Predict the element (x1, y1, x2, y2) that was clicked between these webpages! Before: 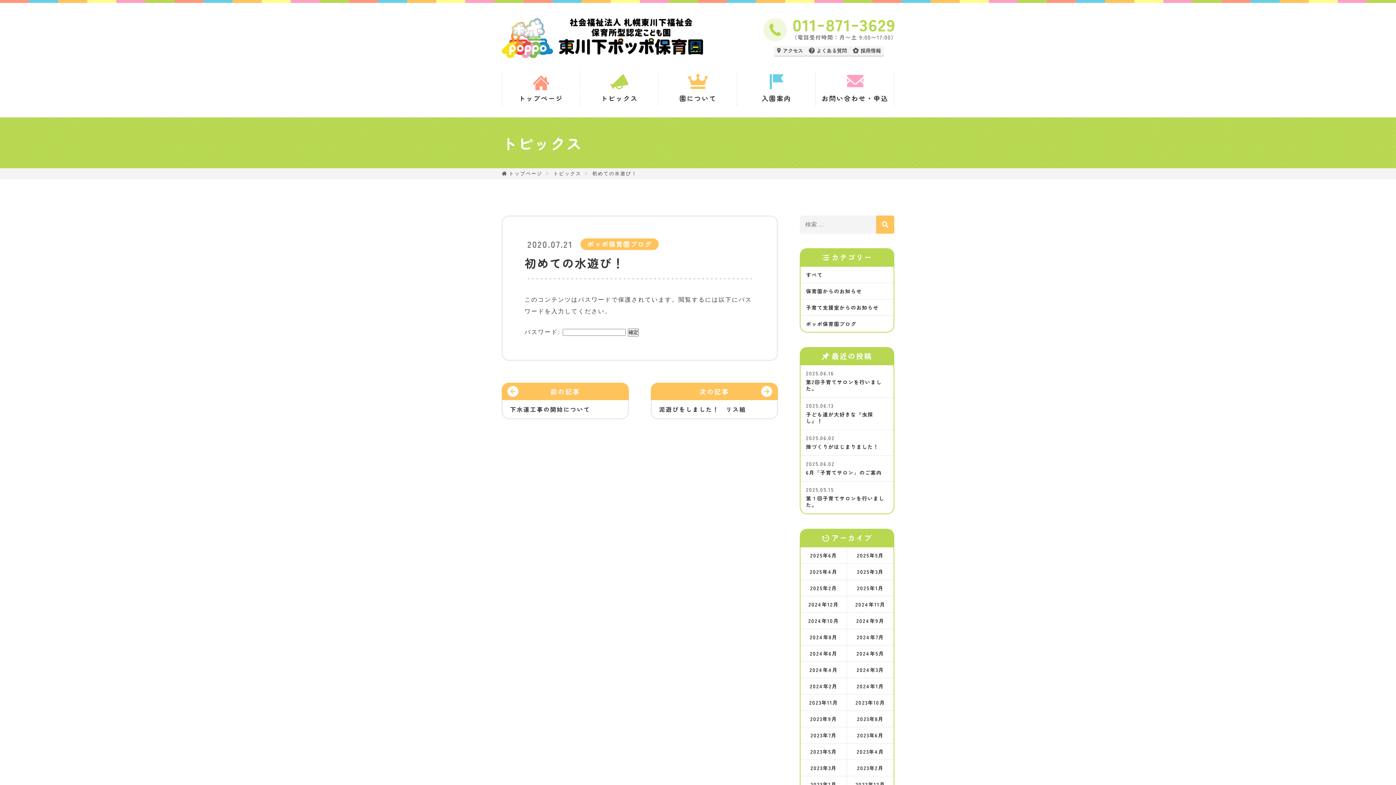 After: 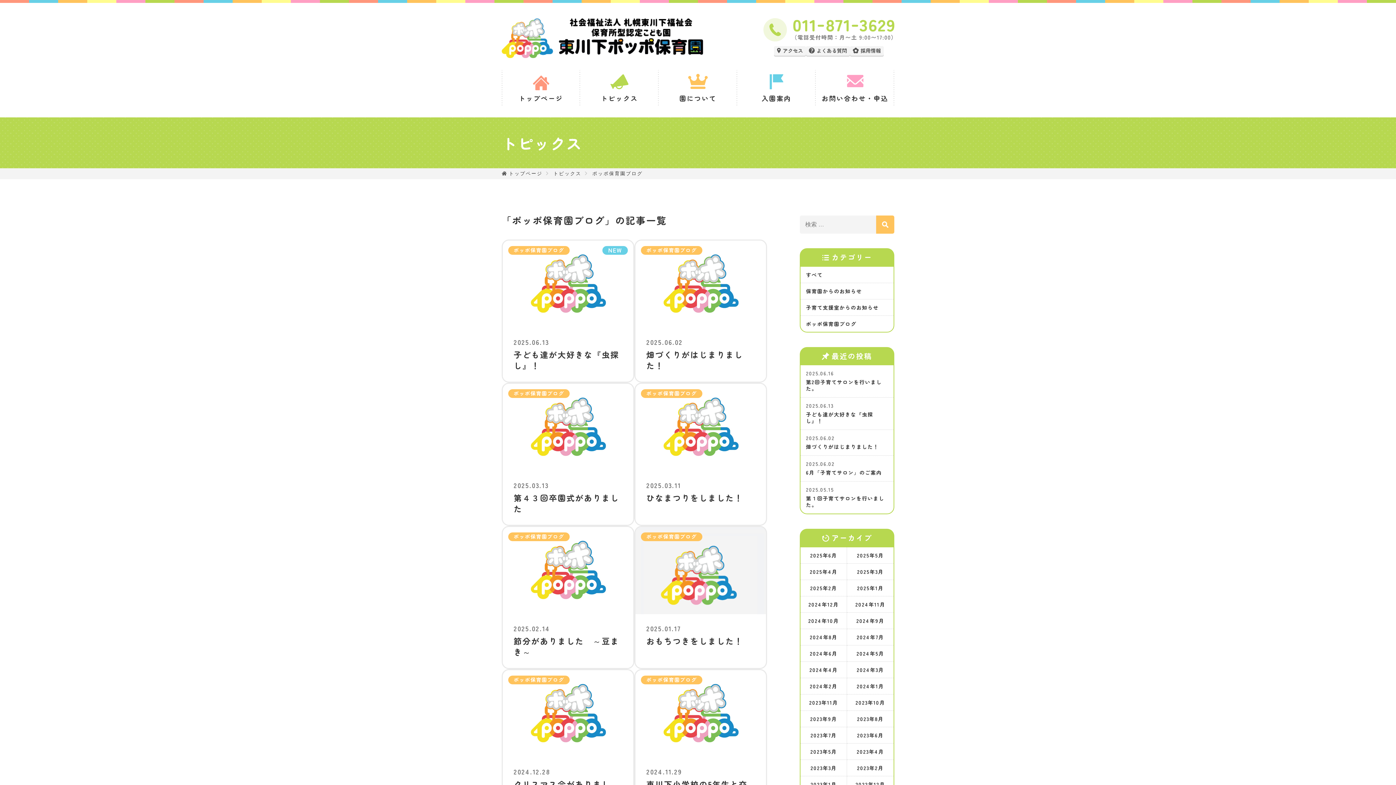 Action: label: ポッポ保育園ブログ bbox: (800, 316, 893, 332)